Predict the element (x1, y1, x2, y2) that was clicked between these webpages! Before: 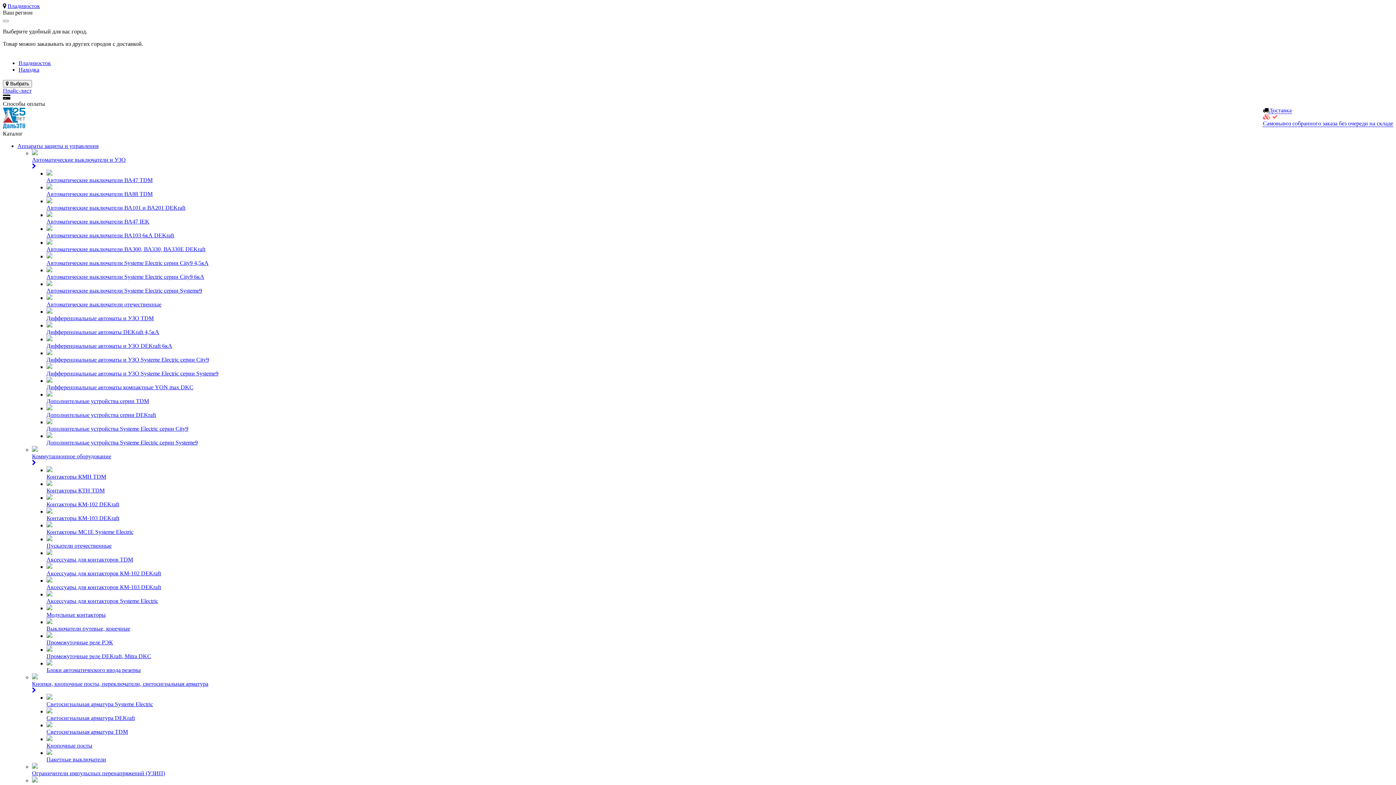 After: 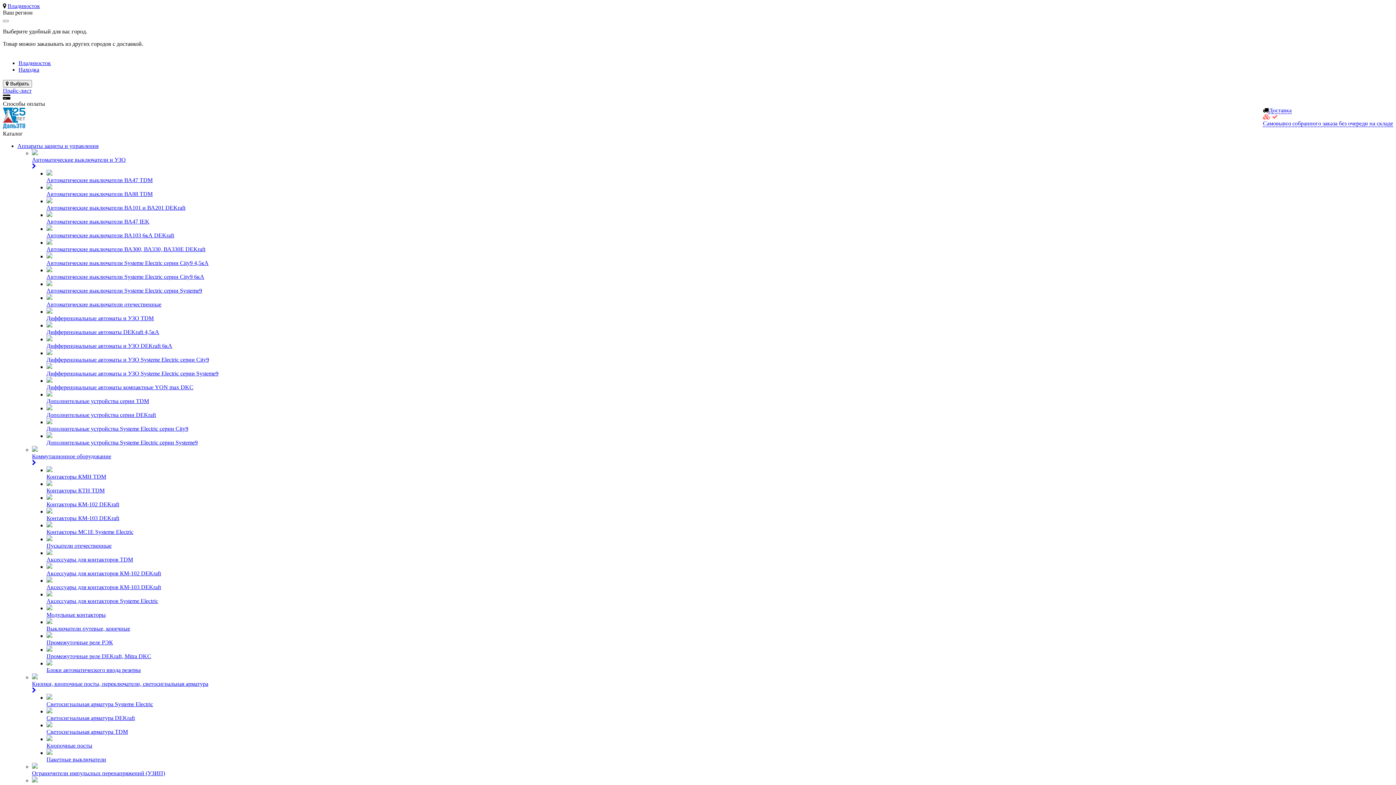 Action: label: Дифференциальные автоматы и УЗО Systeme Electric серии Systeme9 bbox: (46, 363, 1393, 377)